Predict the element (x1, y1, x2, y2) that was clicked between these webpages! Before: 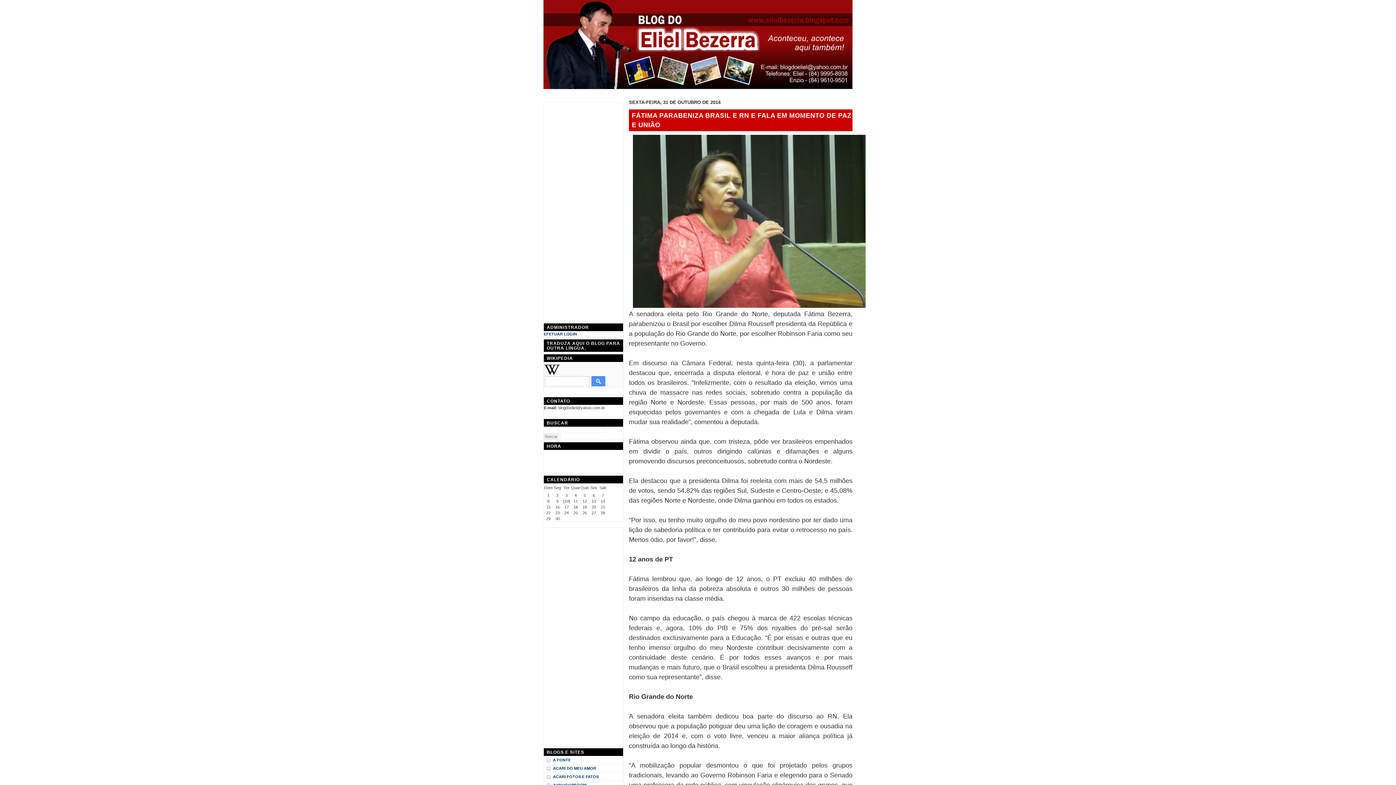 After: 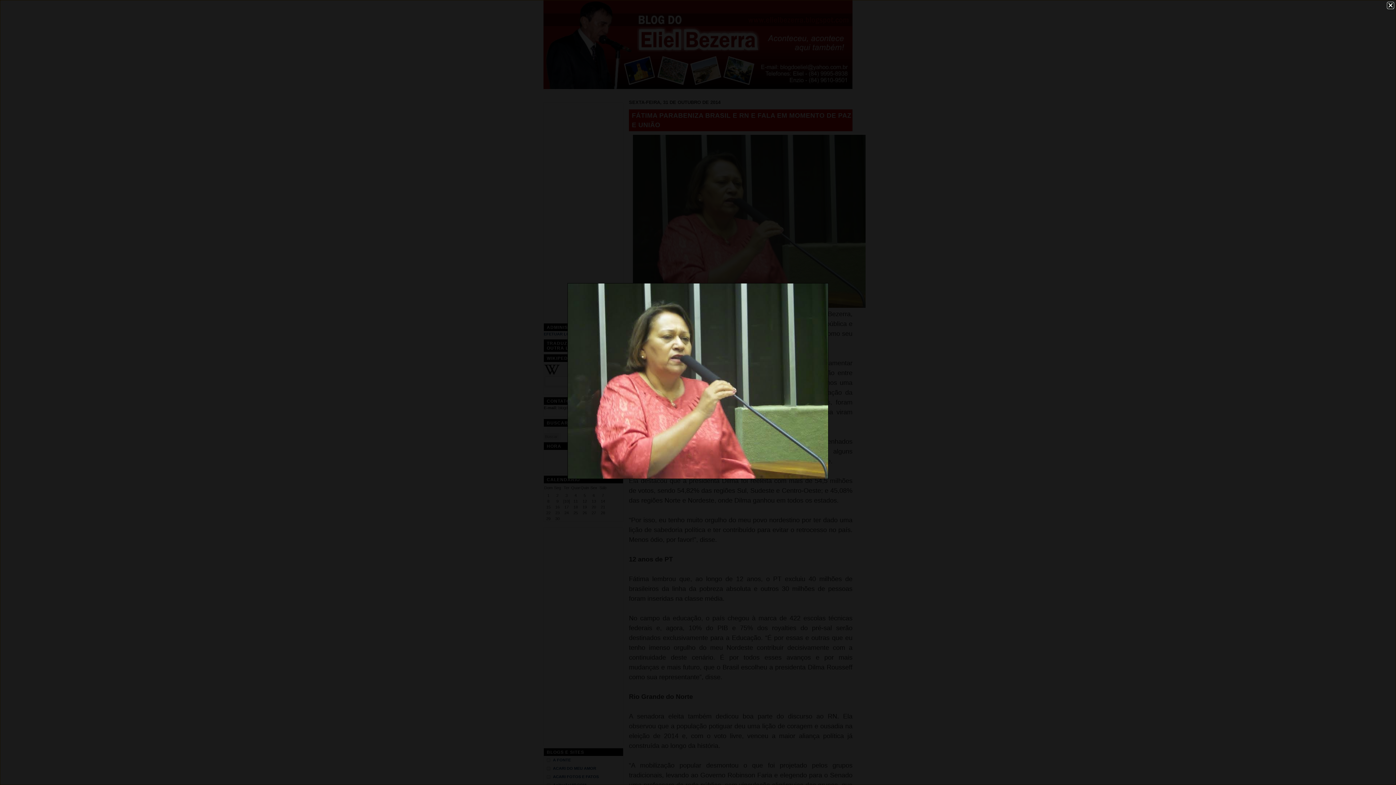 Action: bbox: (633, 304, 865, 308)